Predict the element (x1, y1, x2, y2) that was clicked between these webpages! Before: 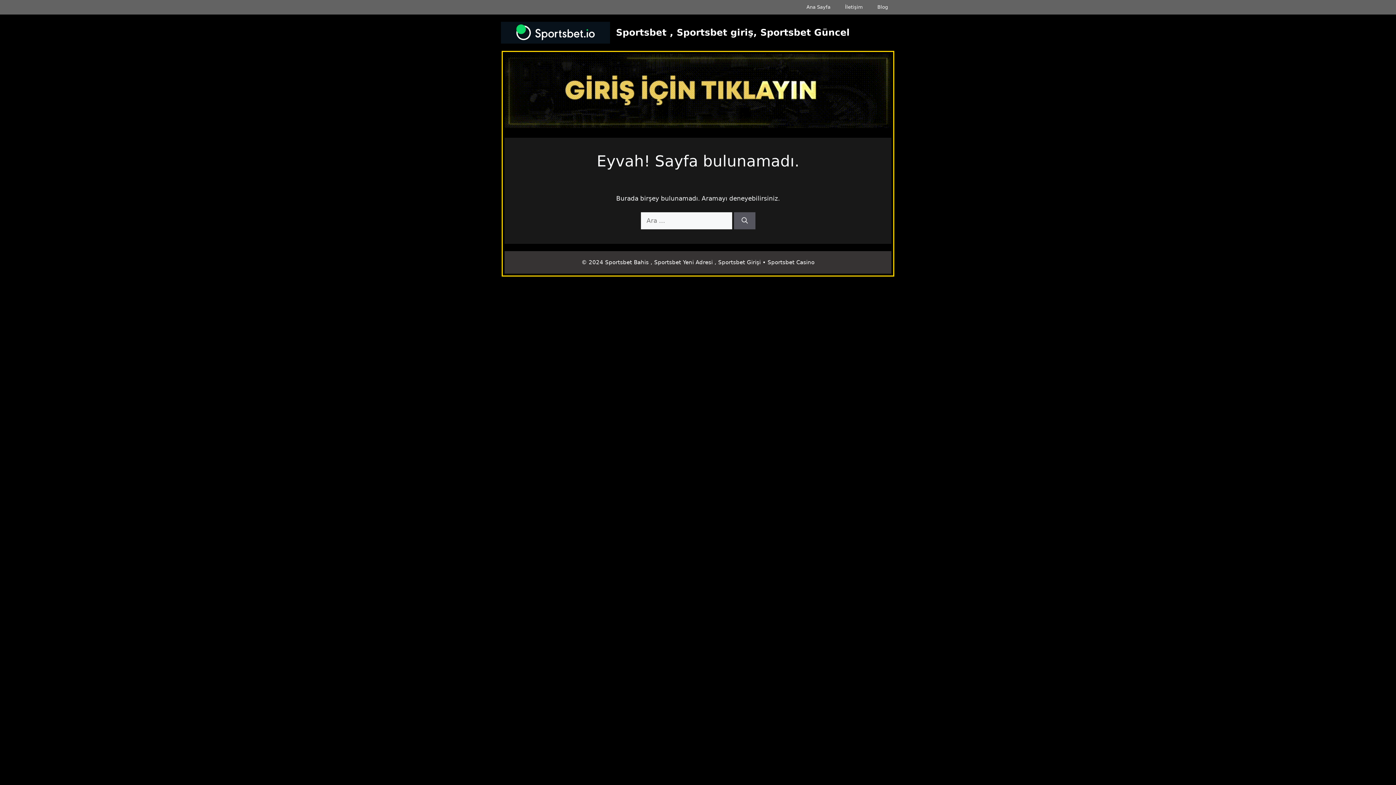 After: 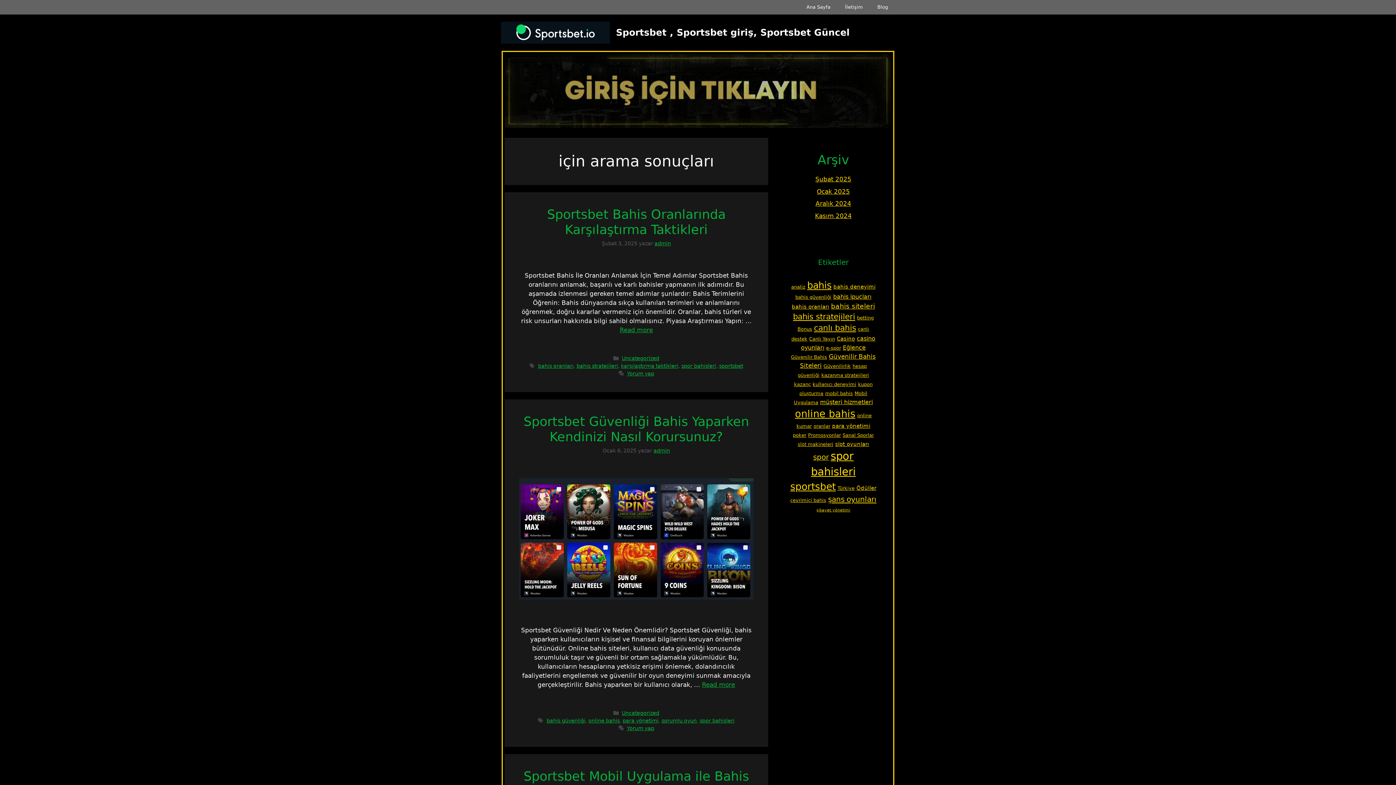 Action: label: Ara bbox: (734, 212, 755, 229)